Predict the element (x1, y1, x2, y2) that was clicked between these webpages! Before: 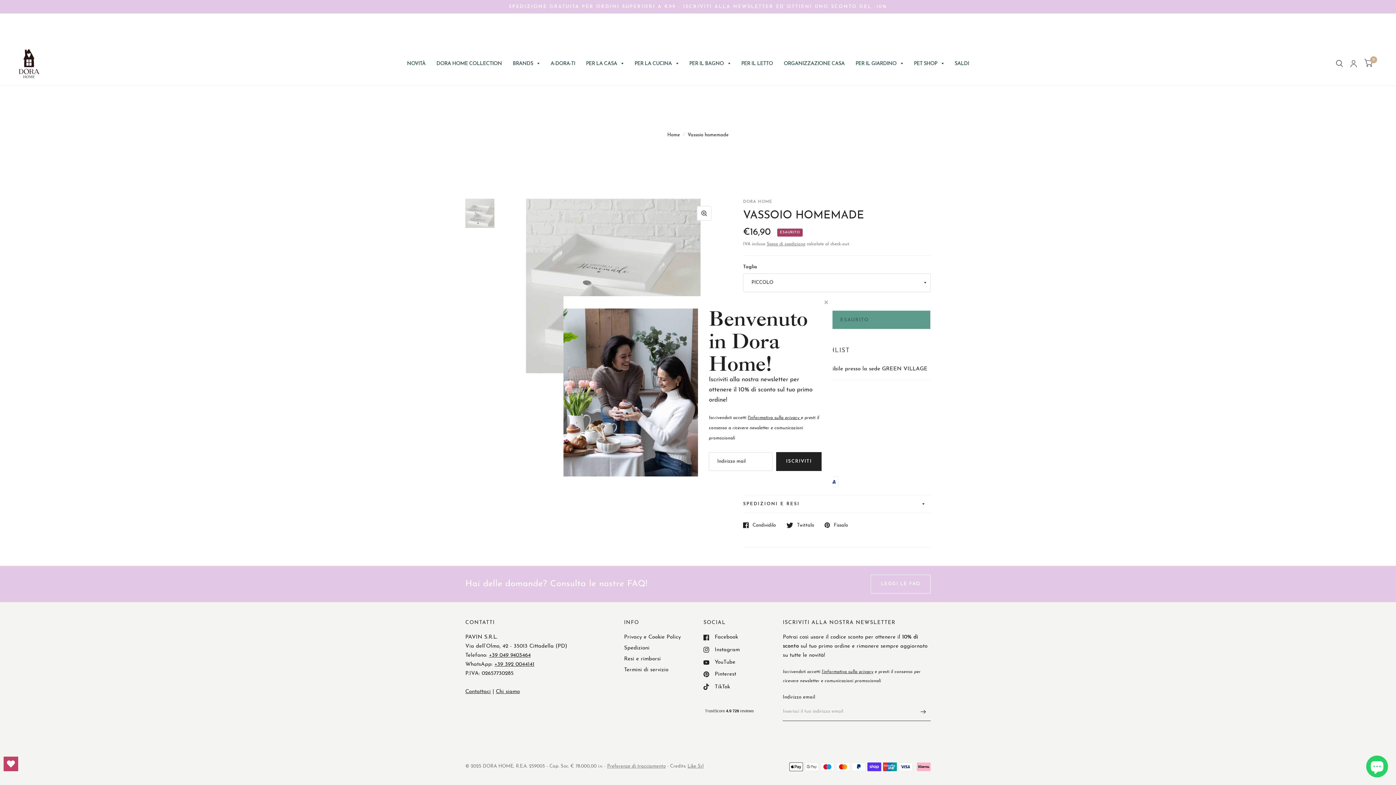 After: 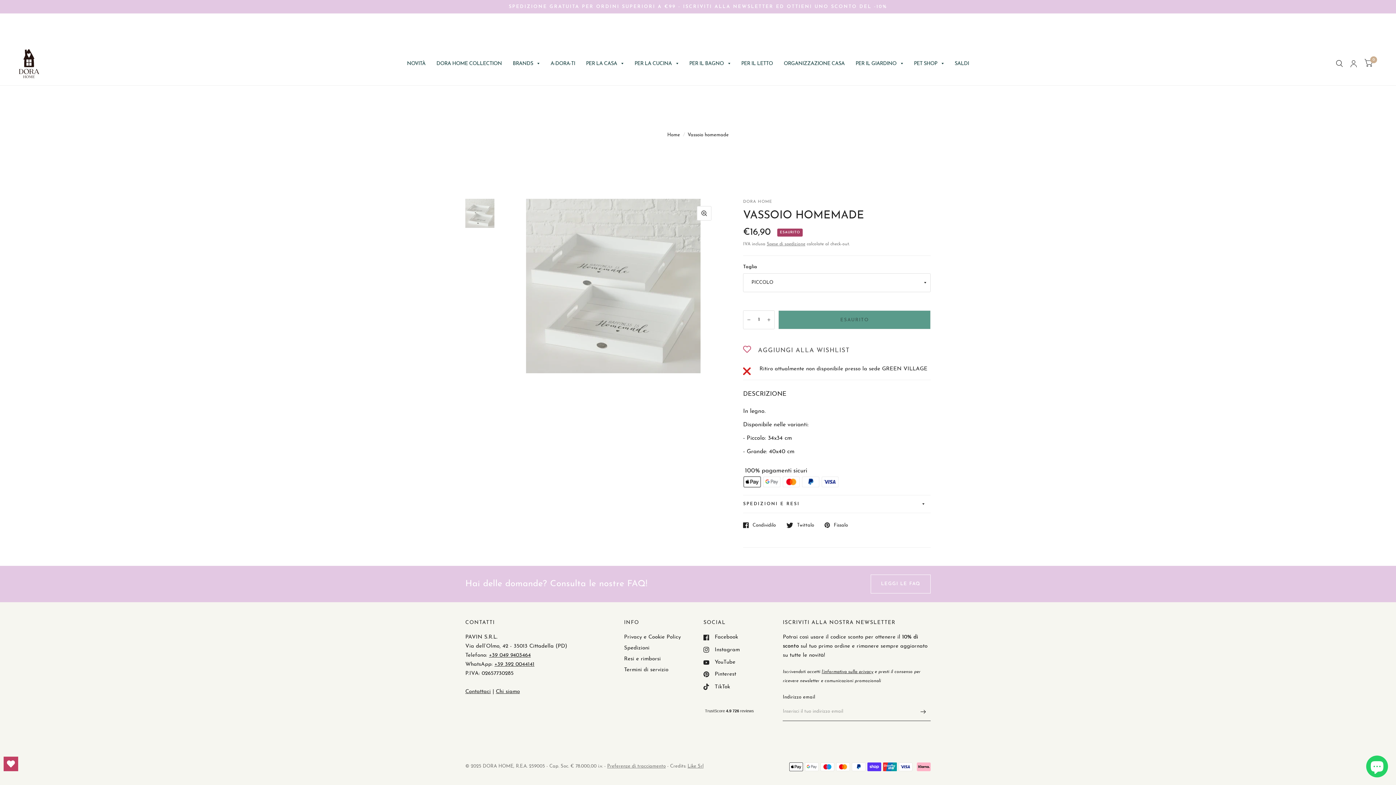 Action: label: Close bbox: (820, 296, 832, 308)